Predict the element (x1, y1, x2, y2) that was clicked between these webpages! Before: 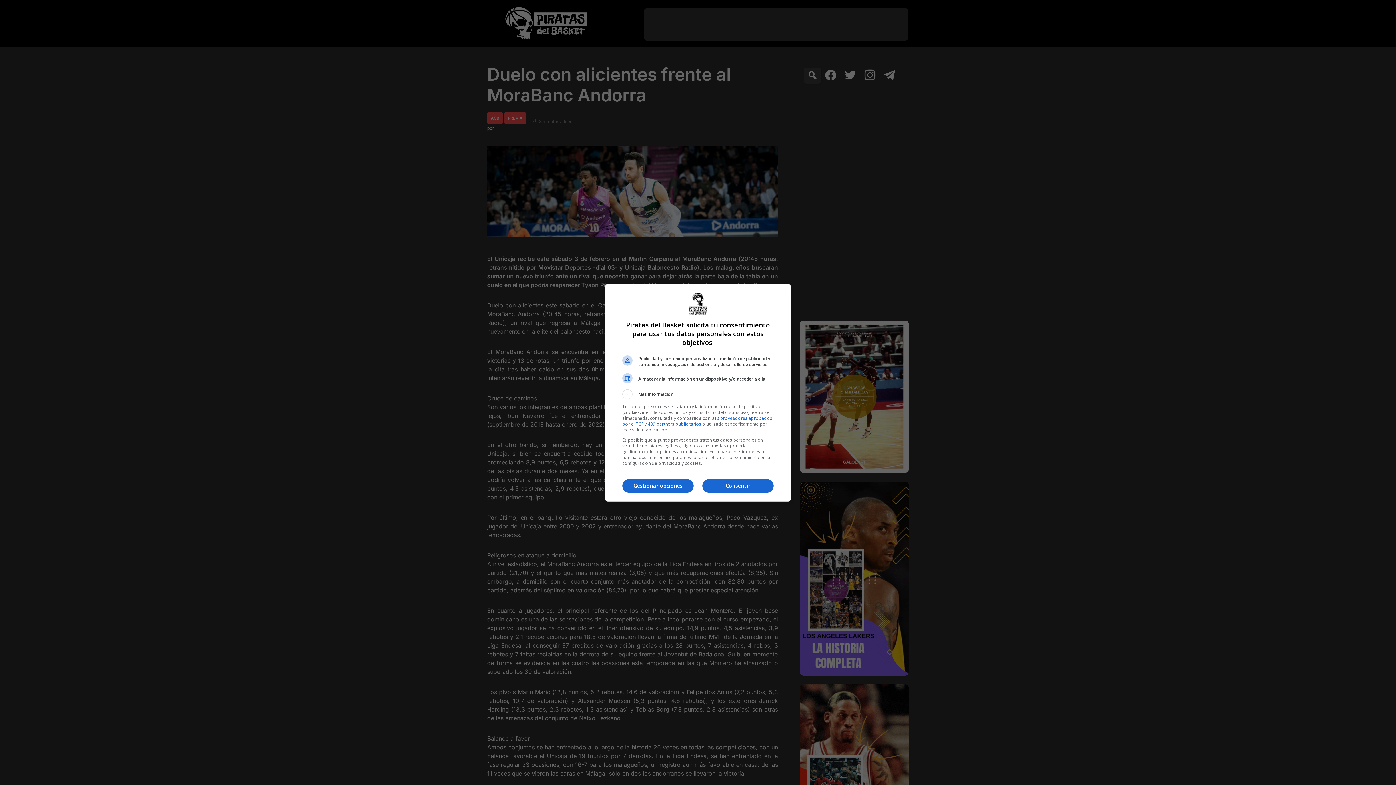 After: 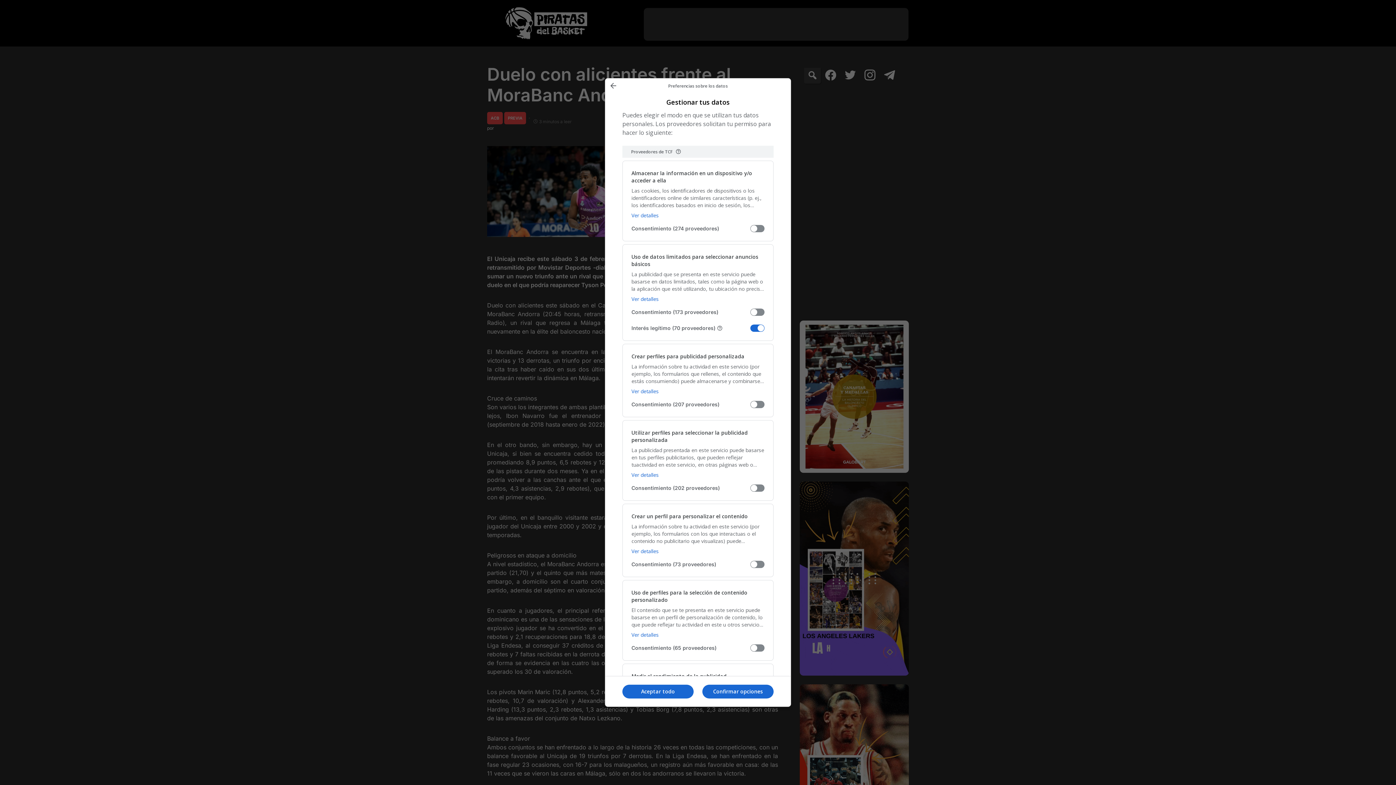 Action: bbox: (622, 479, 693, 493) label: Gestionar opciones